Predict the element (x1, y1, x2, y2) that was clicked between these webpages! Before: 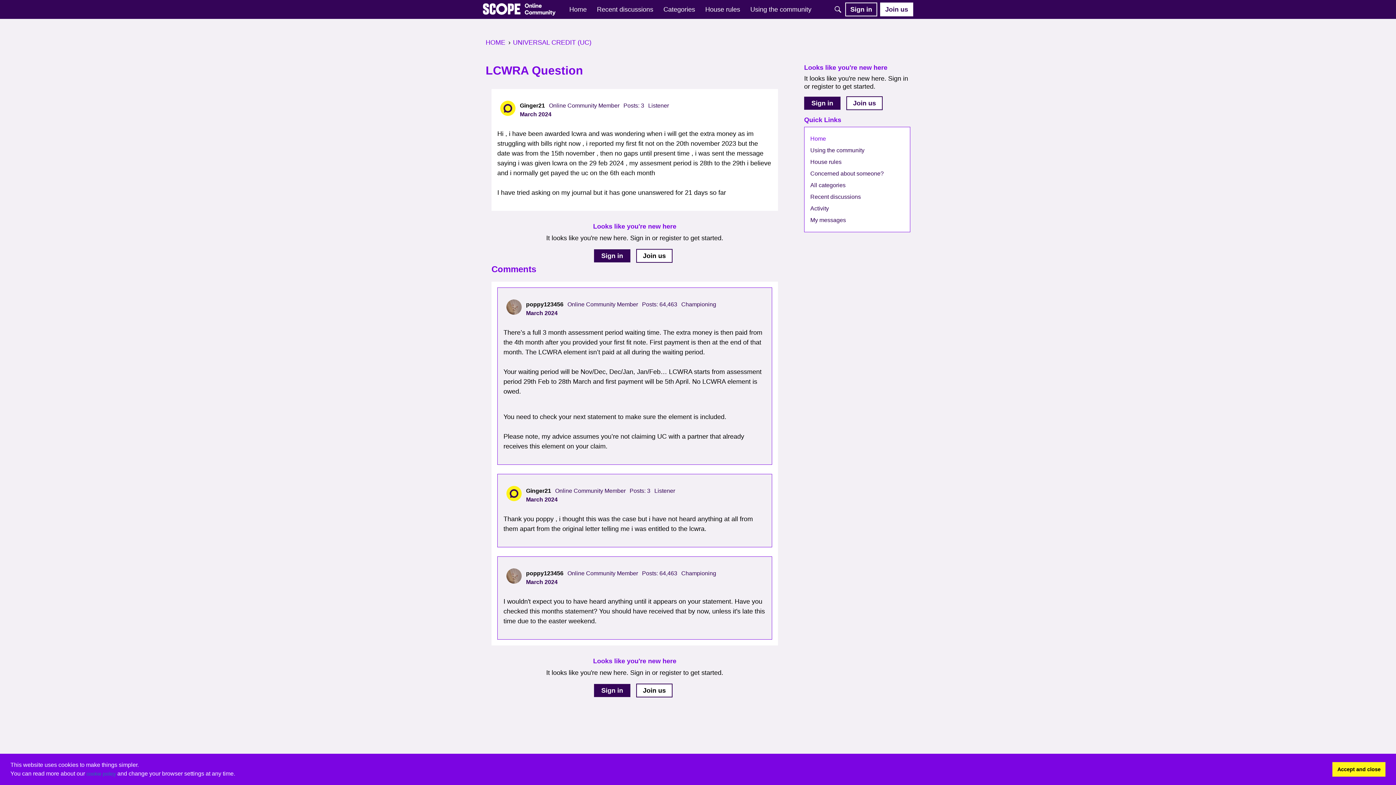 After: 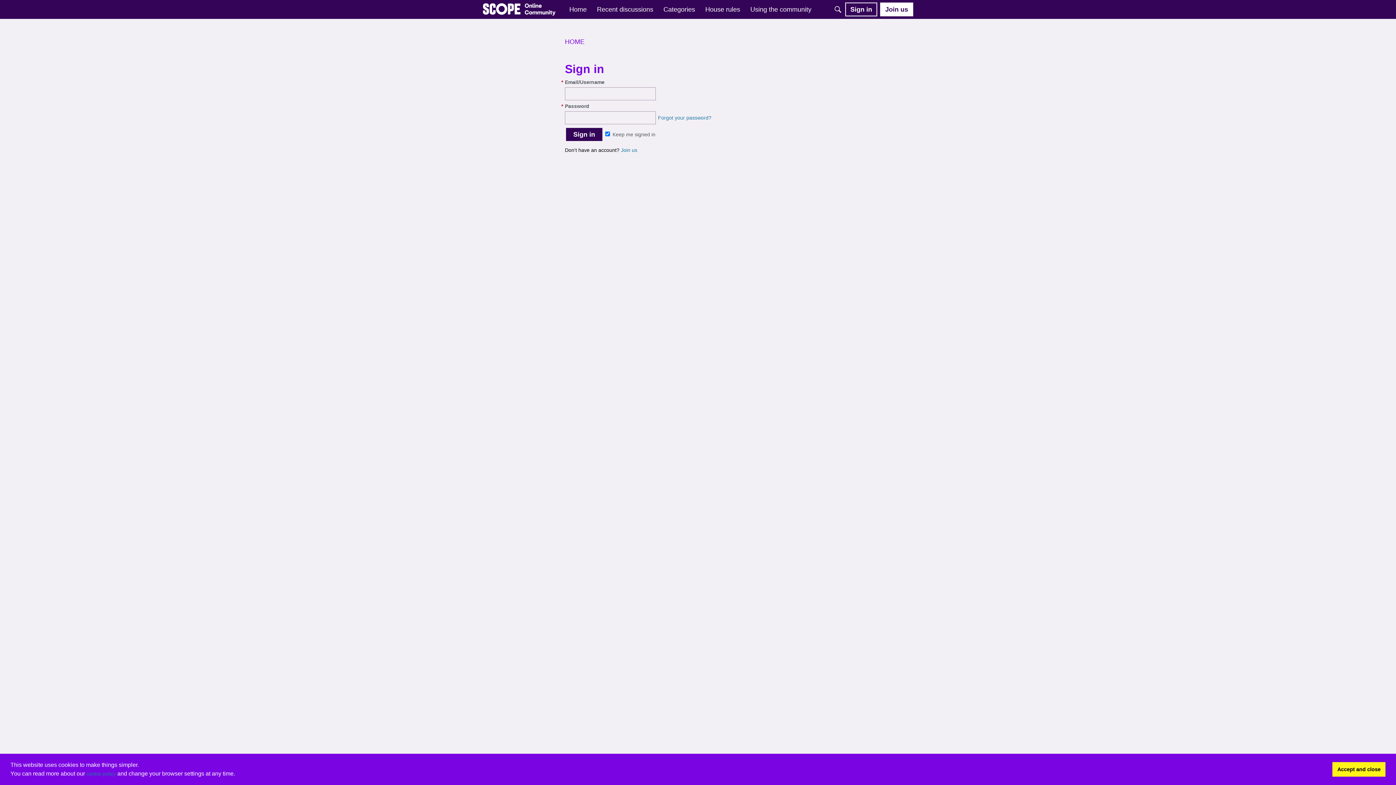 Action: label: User: "Ginger21" bbox: (500, 100, 515, 116)